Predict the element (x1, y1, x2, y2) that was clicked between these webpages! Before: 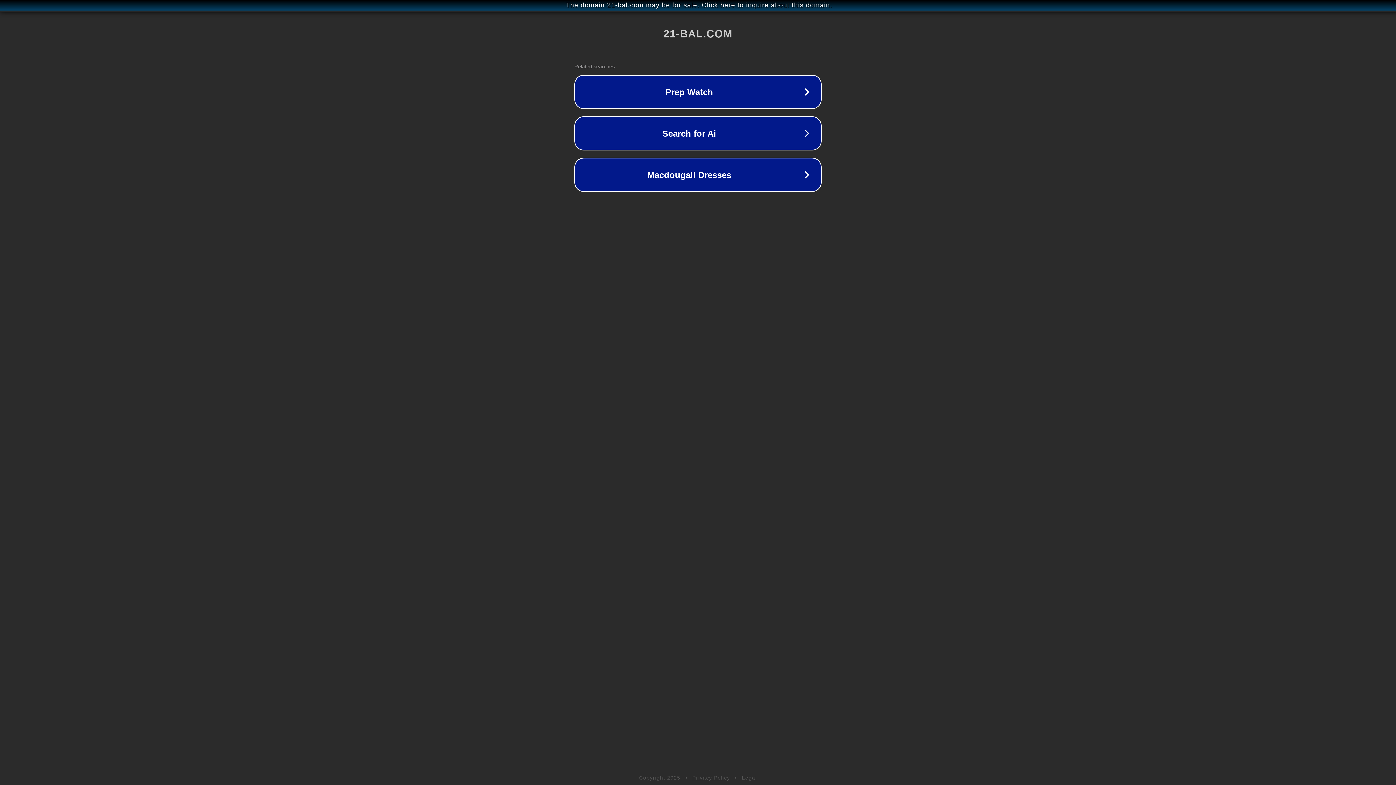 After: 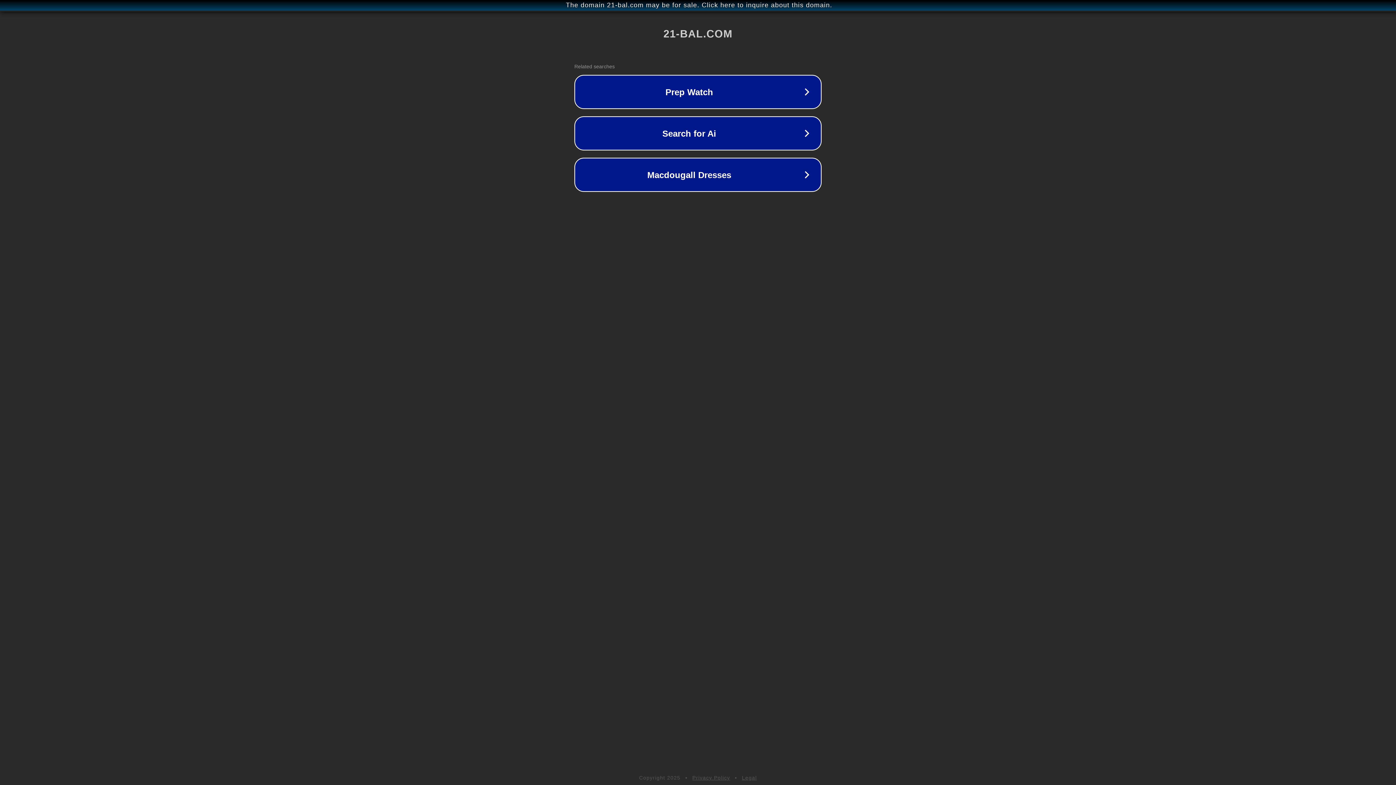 Action: label: Legal bbox: (742, 775, 757, 781)